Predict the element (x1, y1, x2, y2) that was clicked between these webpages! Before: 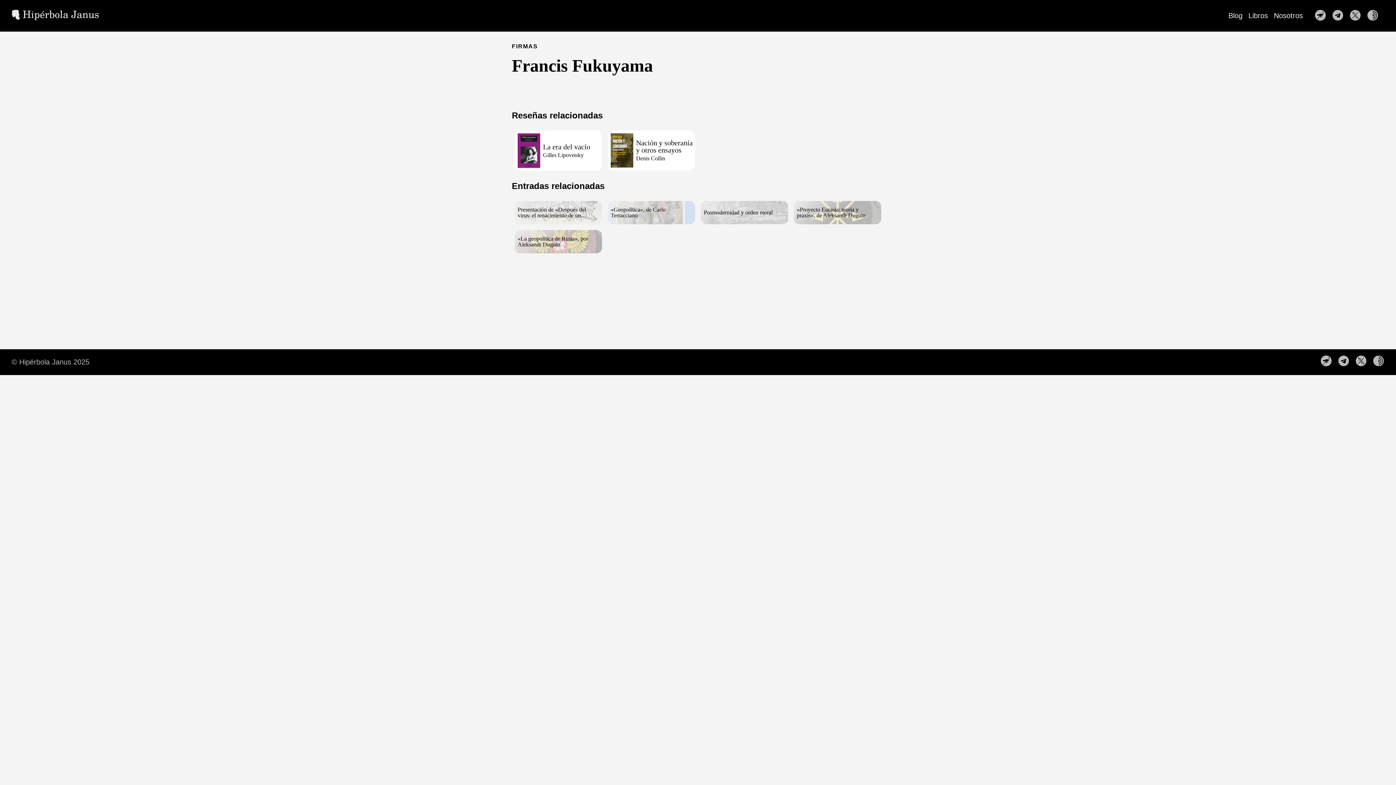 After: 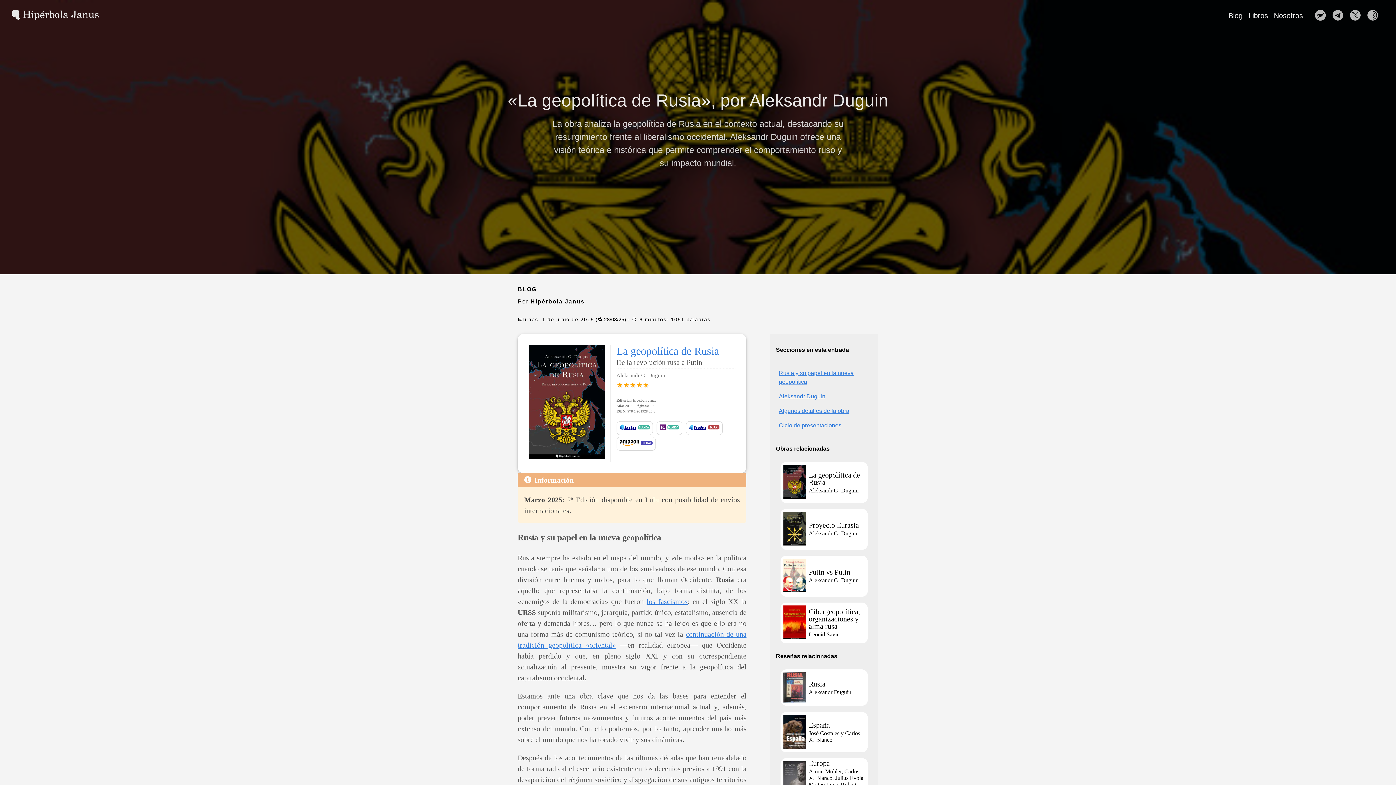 Action: bbox: (512, 227, 605, 256) label: «La geopolítica de Rusia», por Aleksandr Duguin